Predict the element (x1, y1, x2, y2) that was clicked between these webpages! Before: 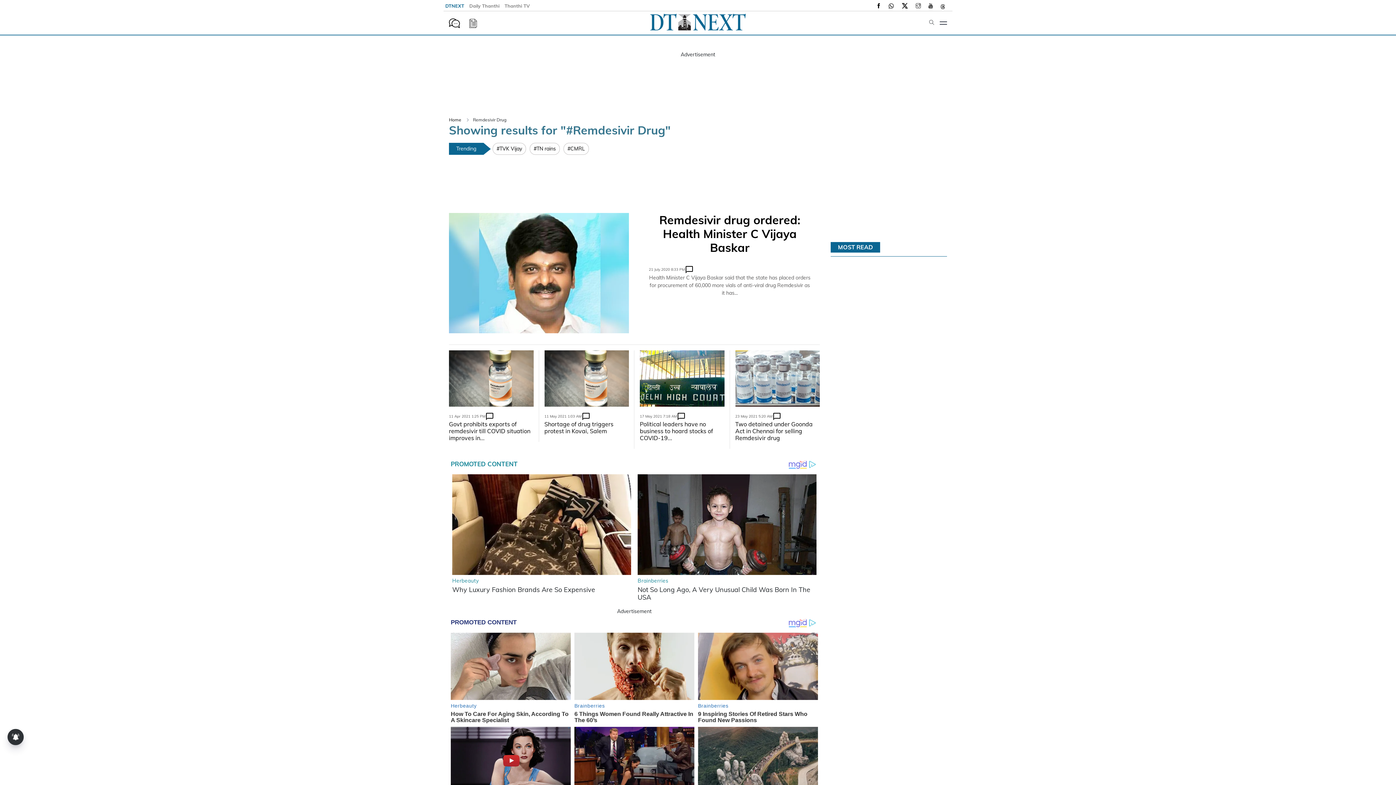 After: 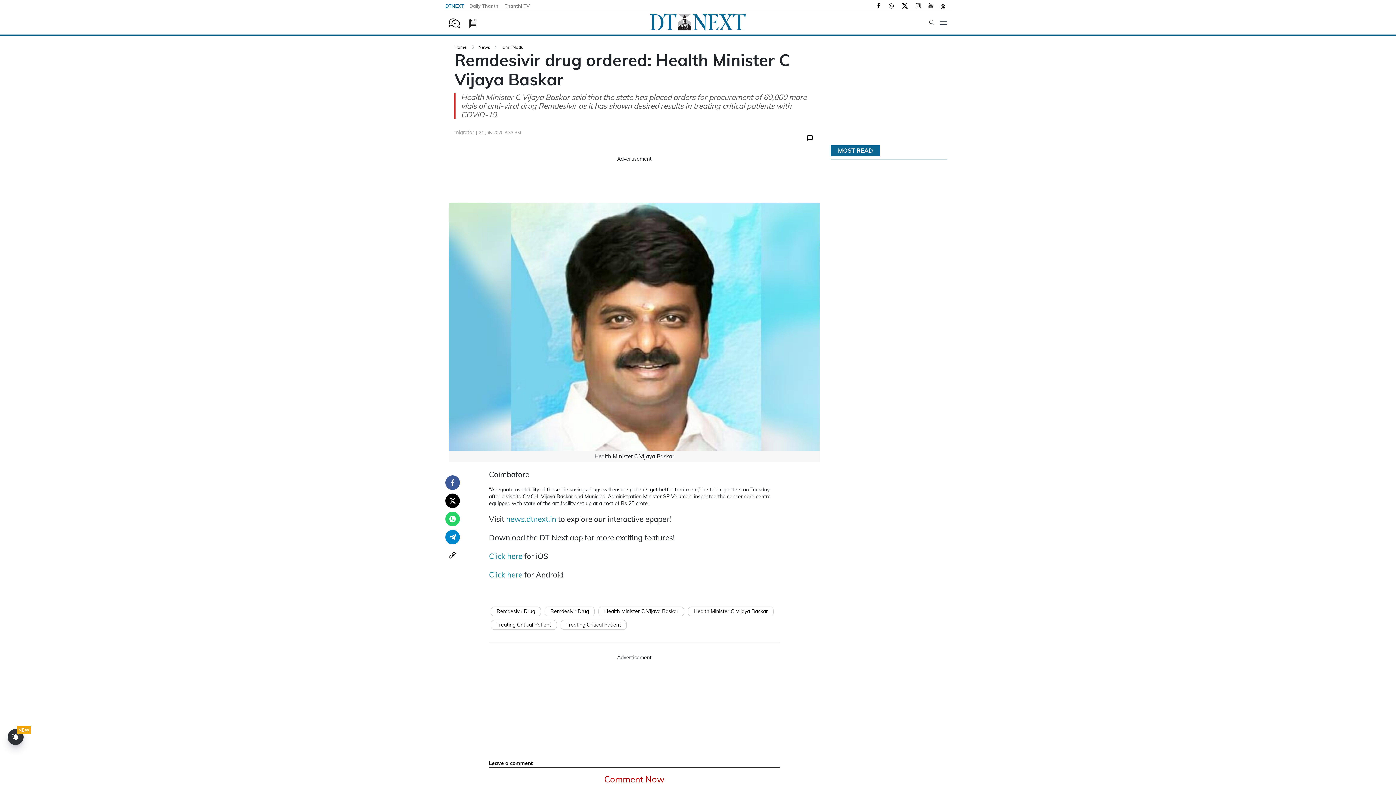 Action: label: Remdesivir drug ordered: Health Minister C Vijaya Baskar bbox: (659, 212, 800, 254)